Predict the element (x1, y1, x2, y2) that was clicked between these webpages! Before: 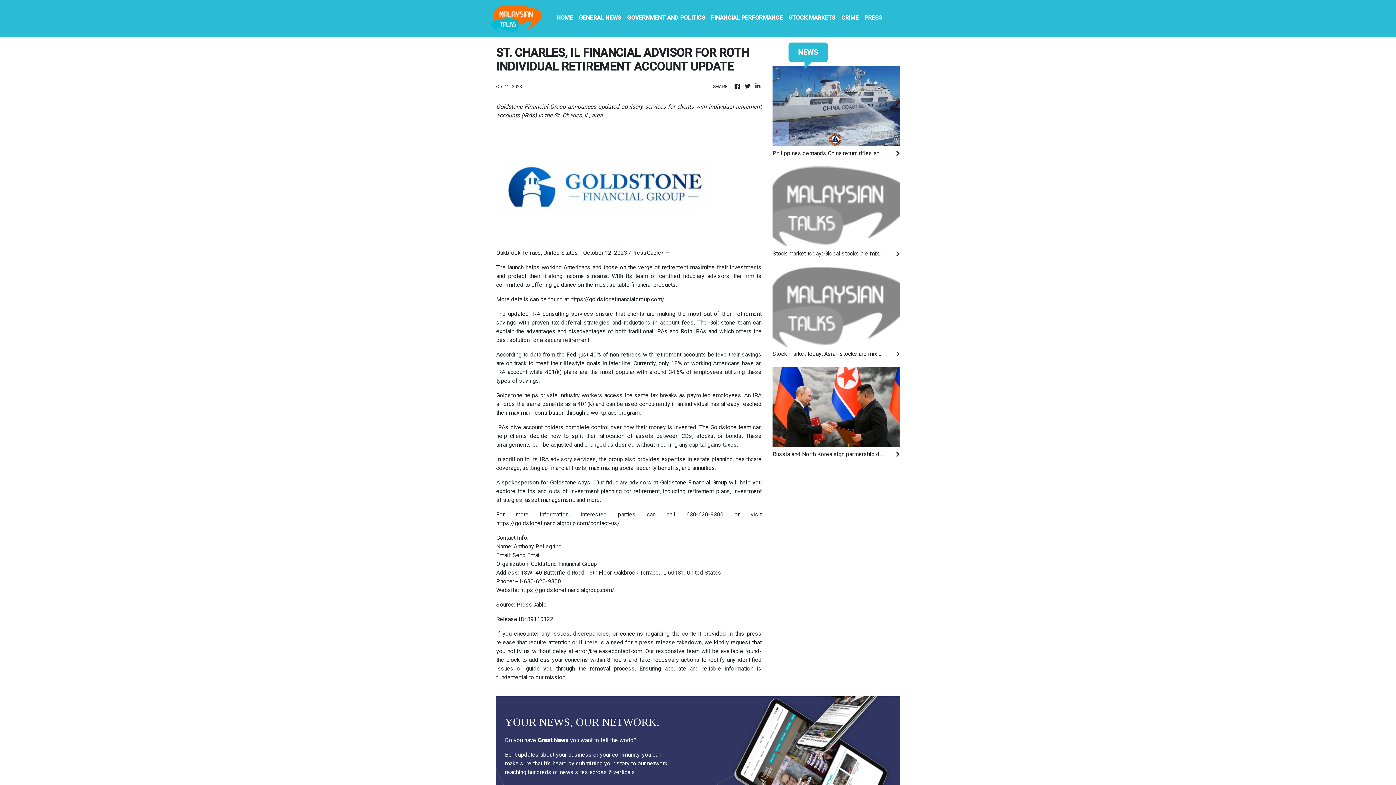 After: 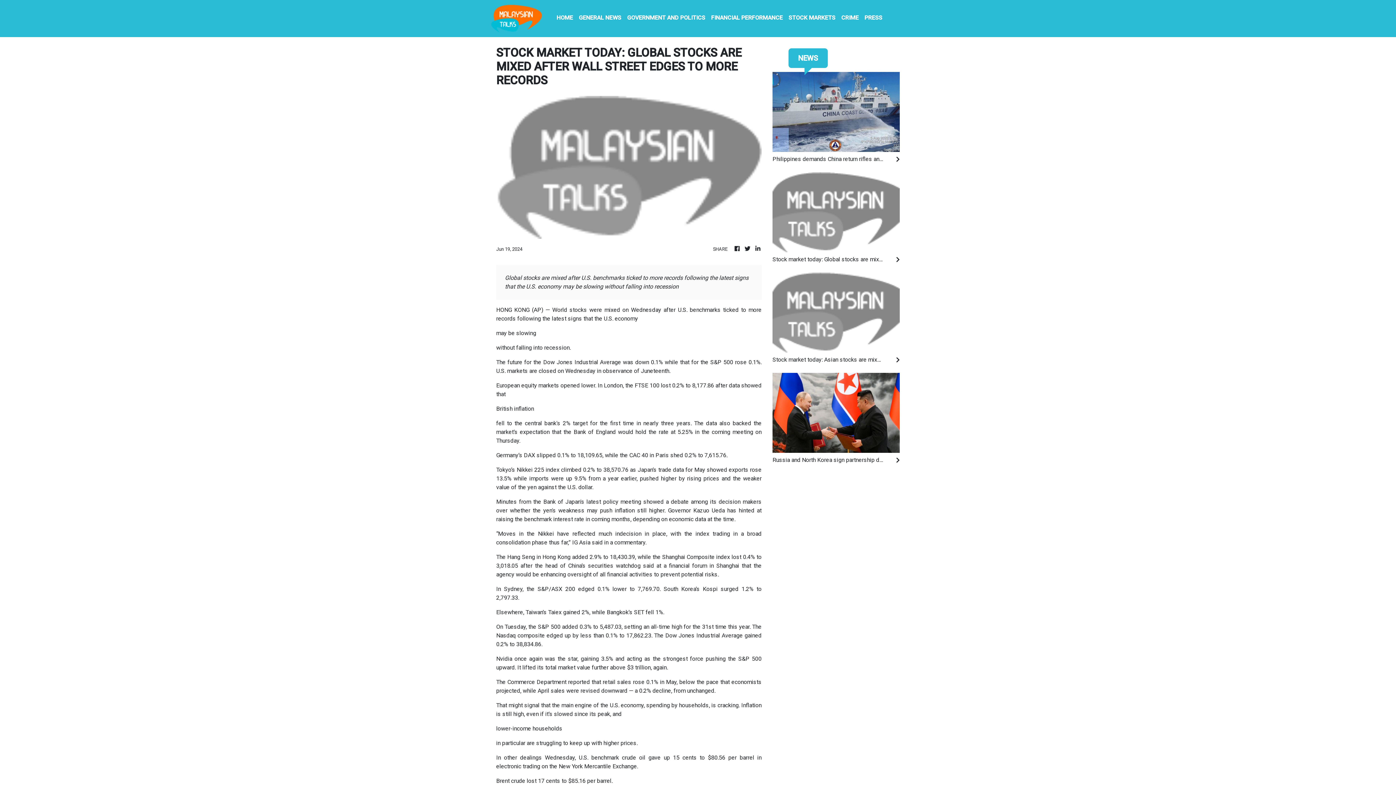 Action: bbox: (772, 202, 900, 209)